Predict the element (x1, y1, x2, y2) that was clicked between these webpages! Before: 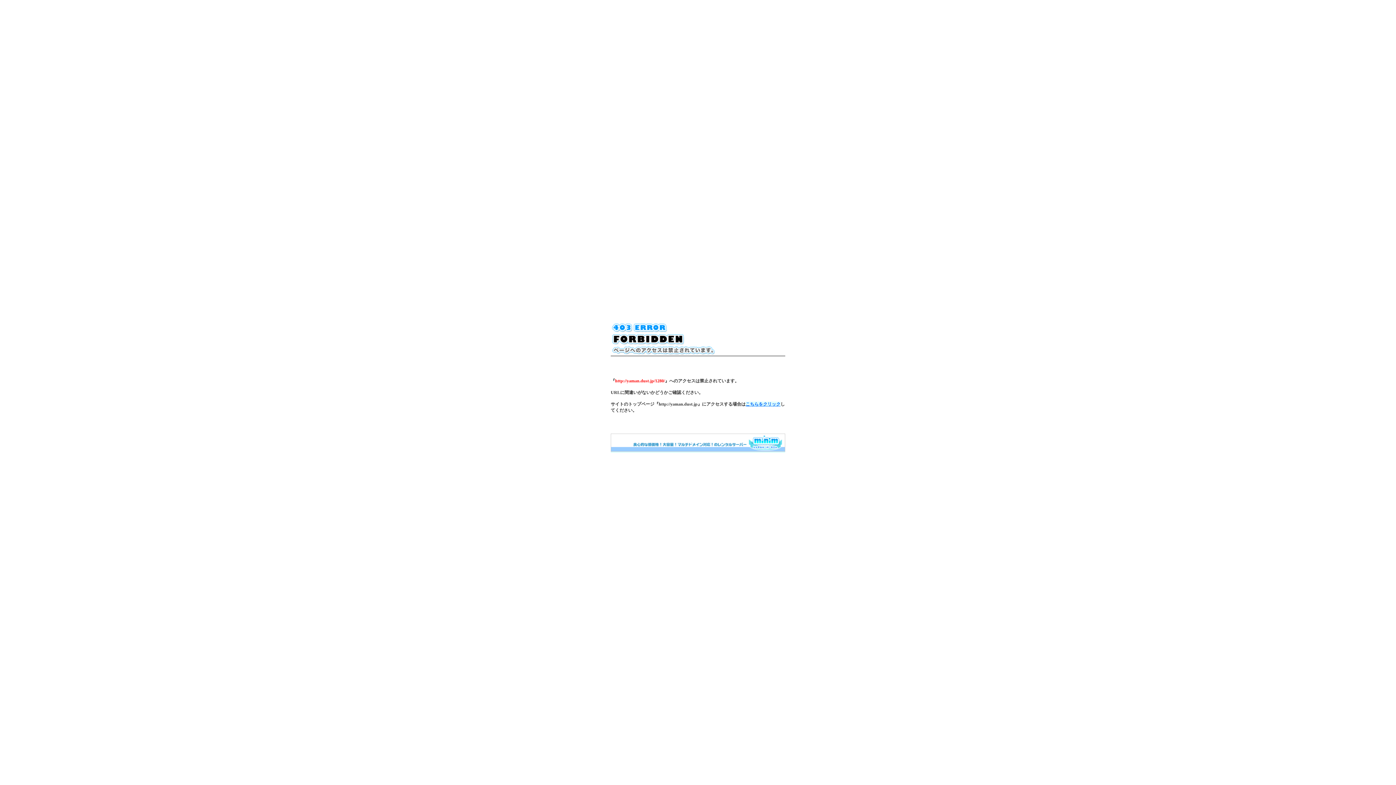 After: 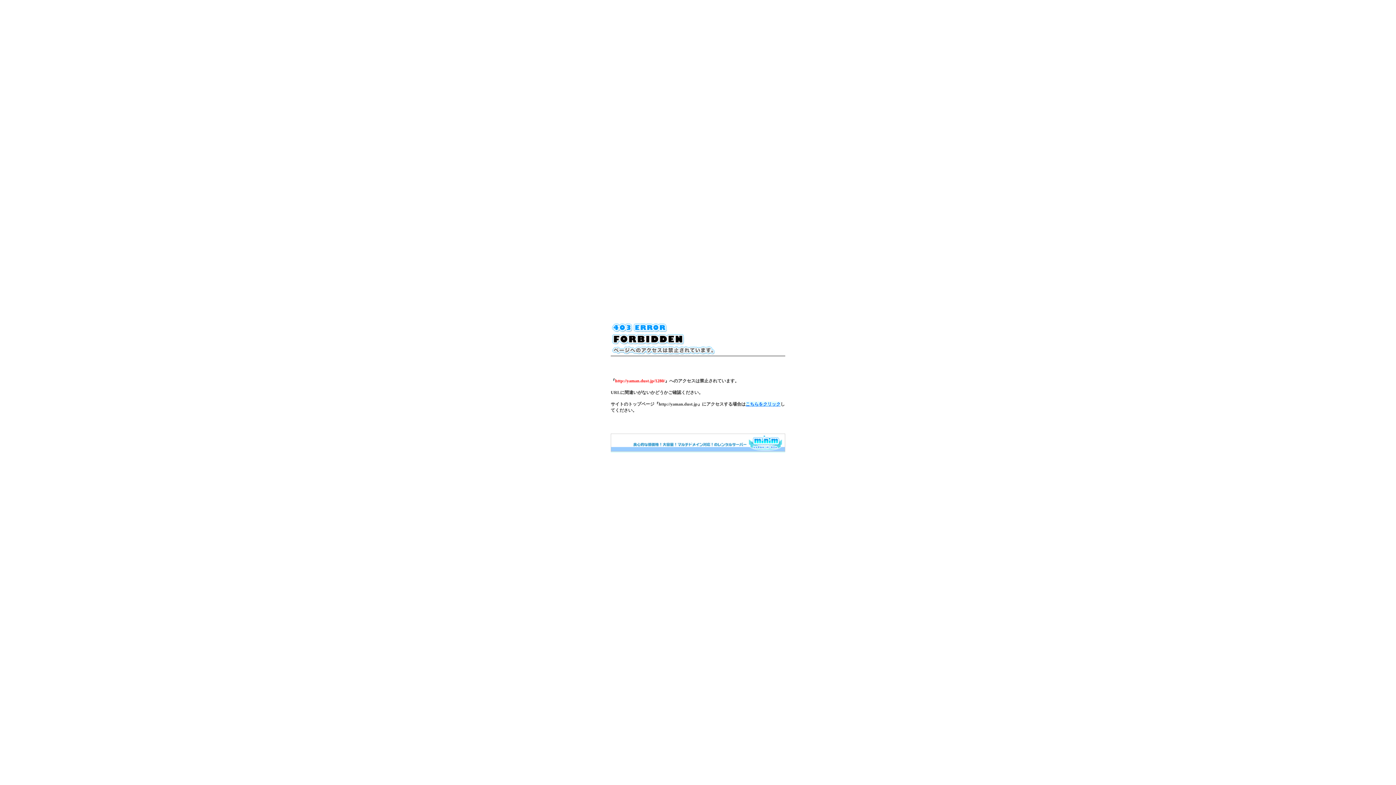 Action: bbox: (610, 448, 785, 453)